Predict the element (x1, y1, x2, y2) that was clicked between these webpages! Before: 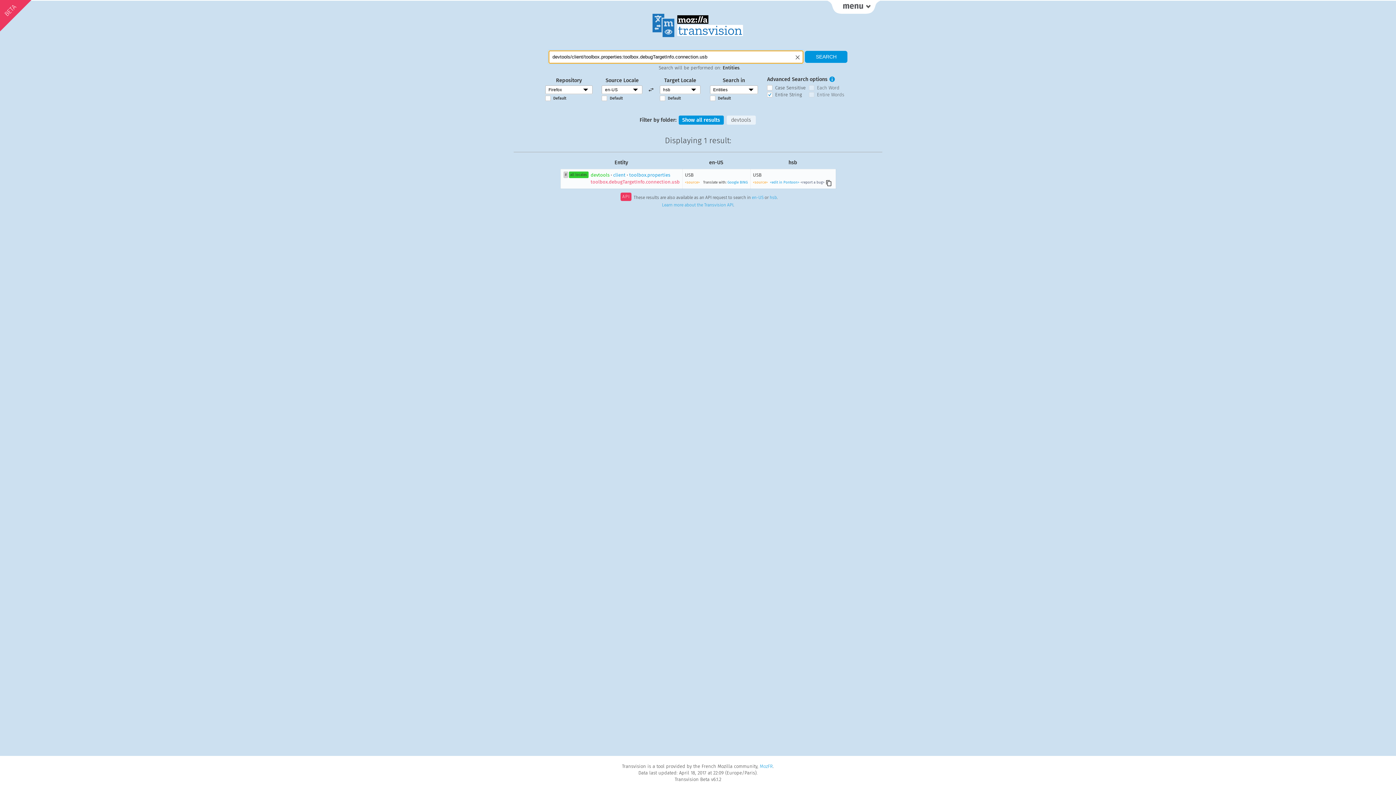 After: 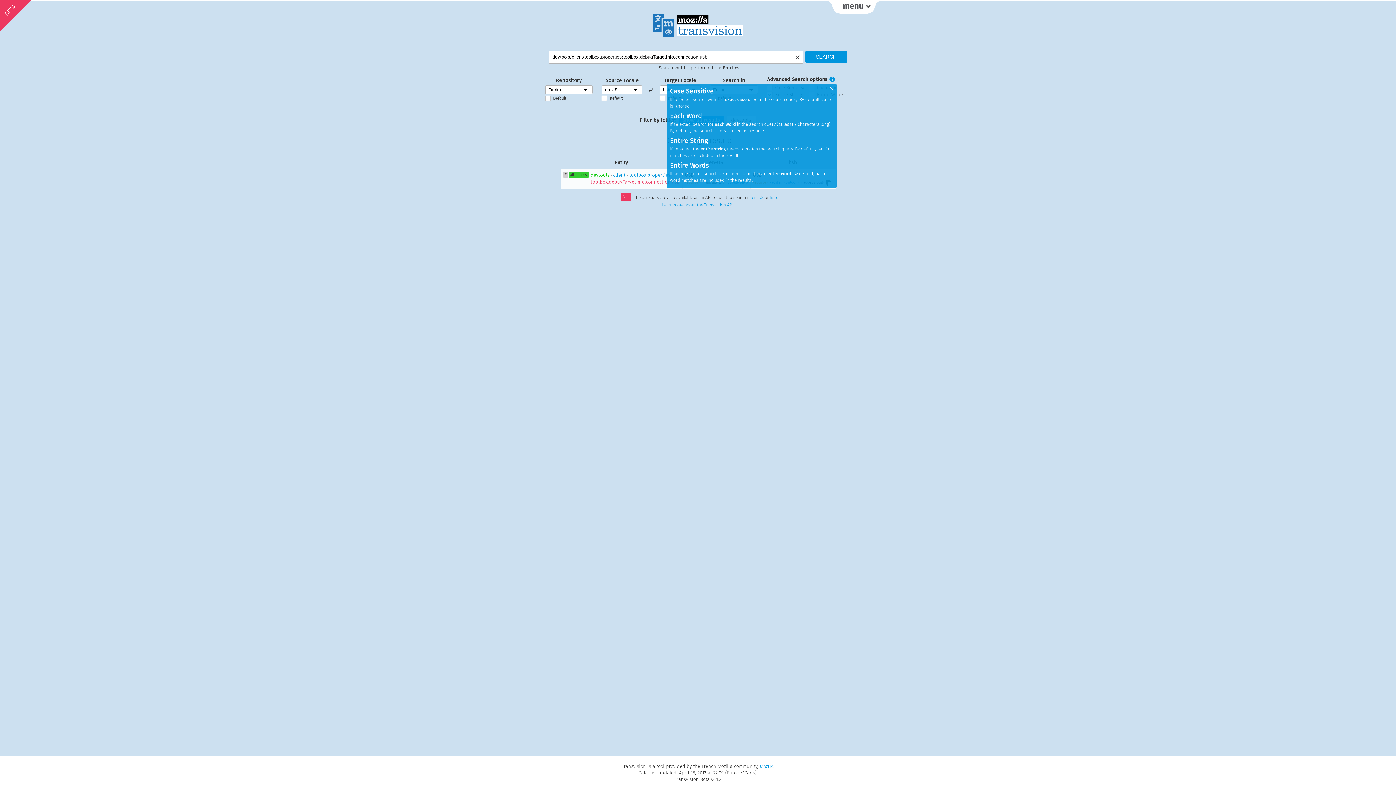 Action: bbox: (829, 74, 835, 84)